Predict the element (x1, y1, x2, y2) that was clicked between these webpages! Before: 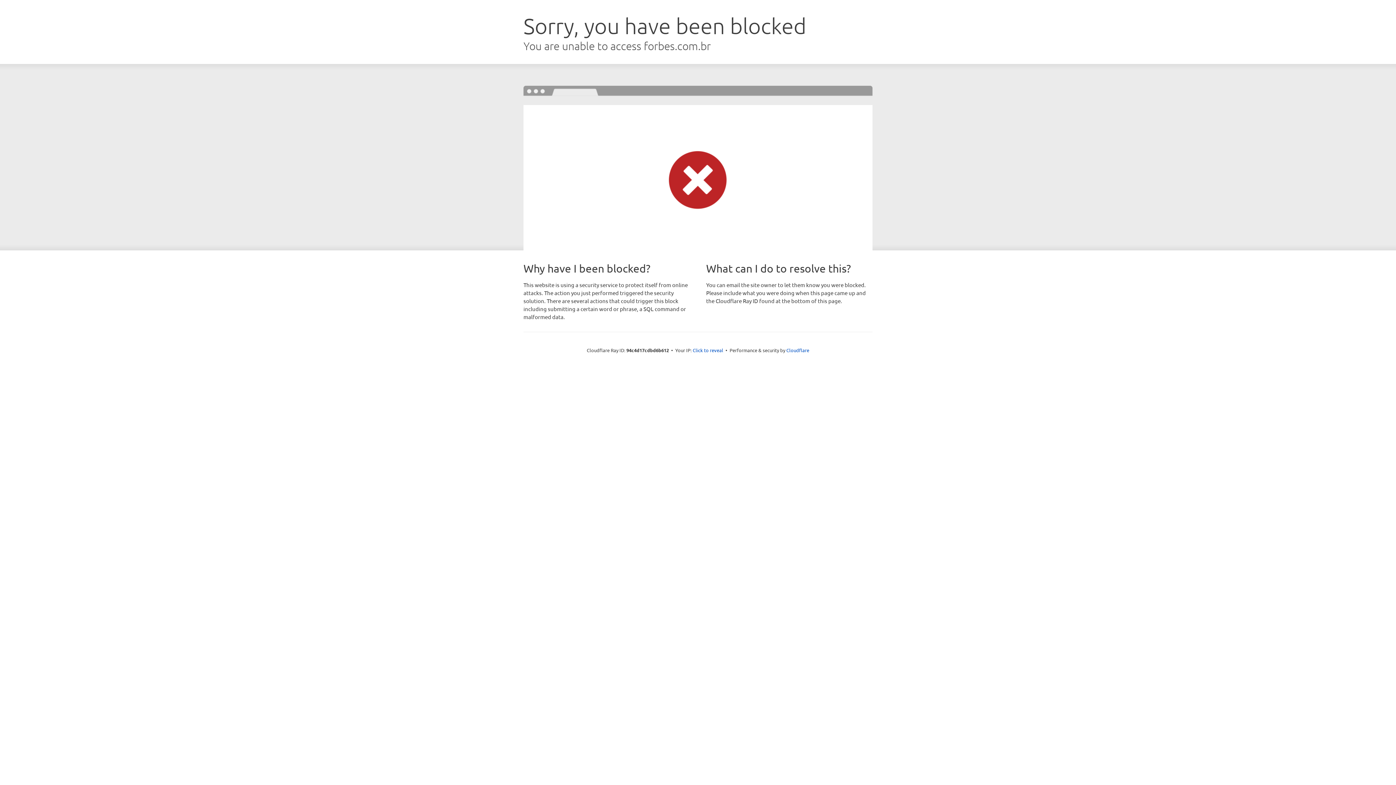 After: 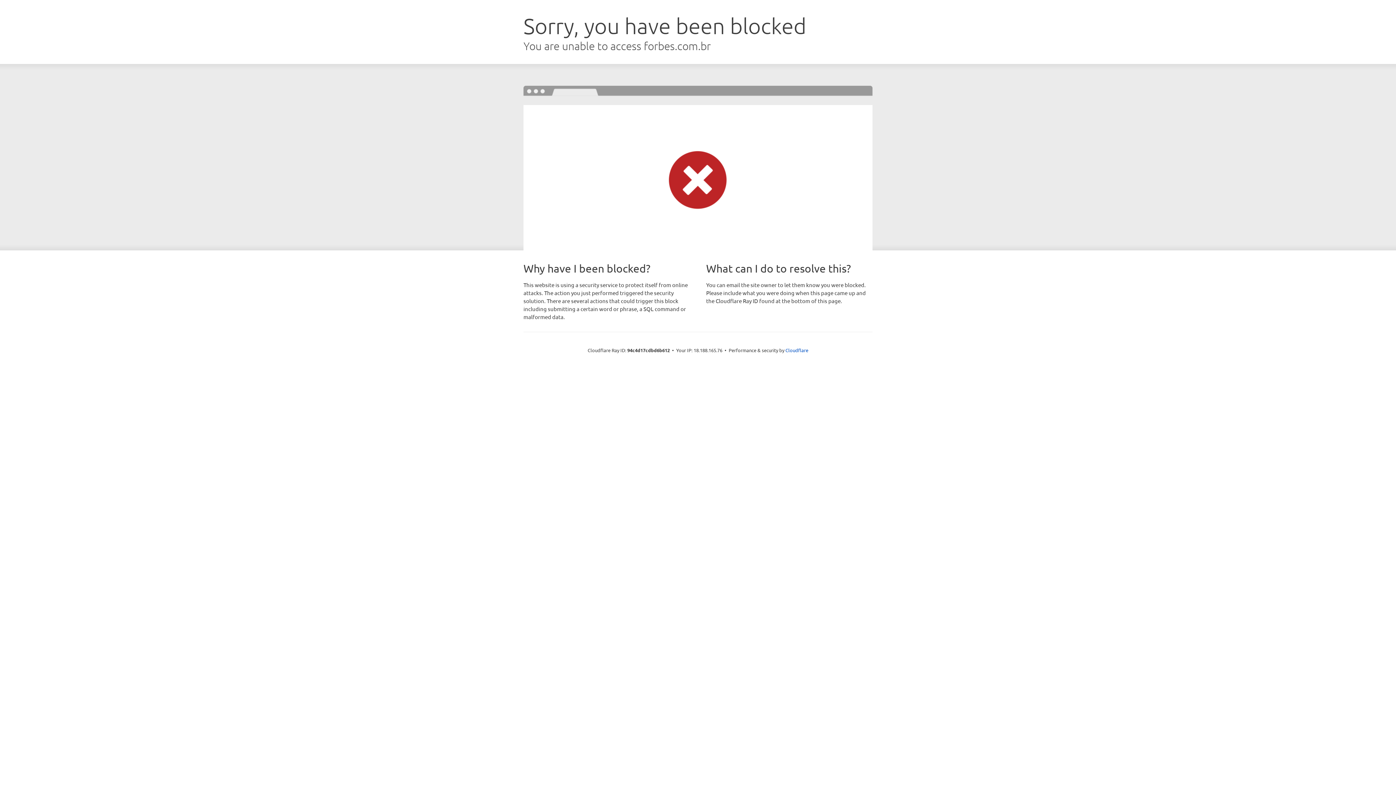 Action: bbox: (692, 346, 723, 353) label: Click to reveal